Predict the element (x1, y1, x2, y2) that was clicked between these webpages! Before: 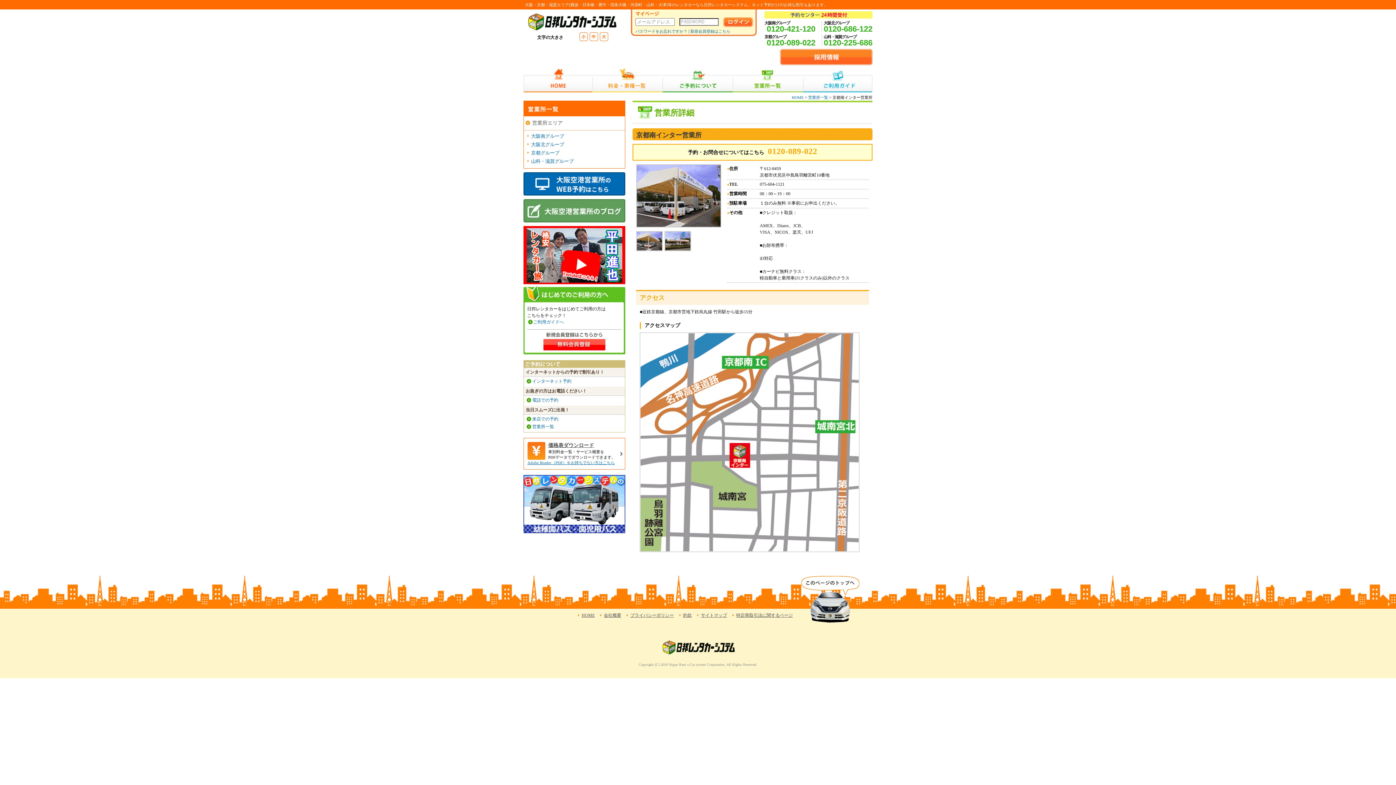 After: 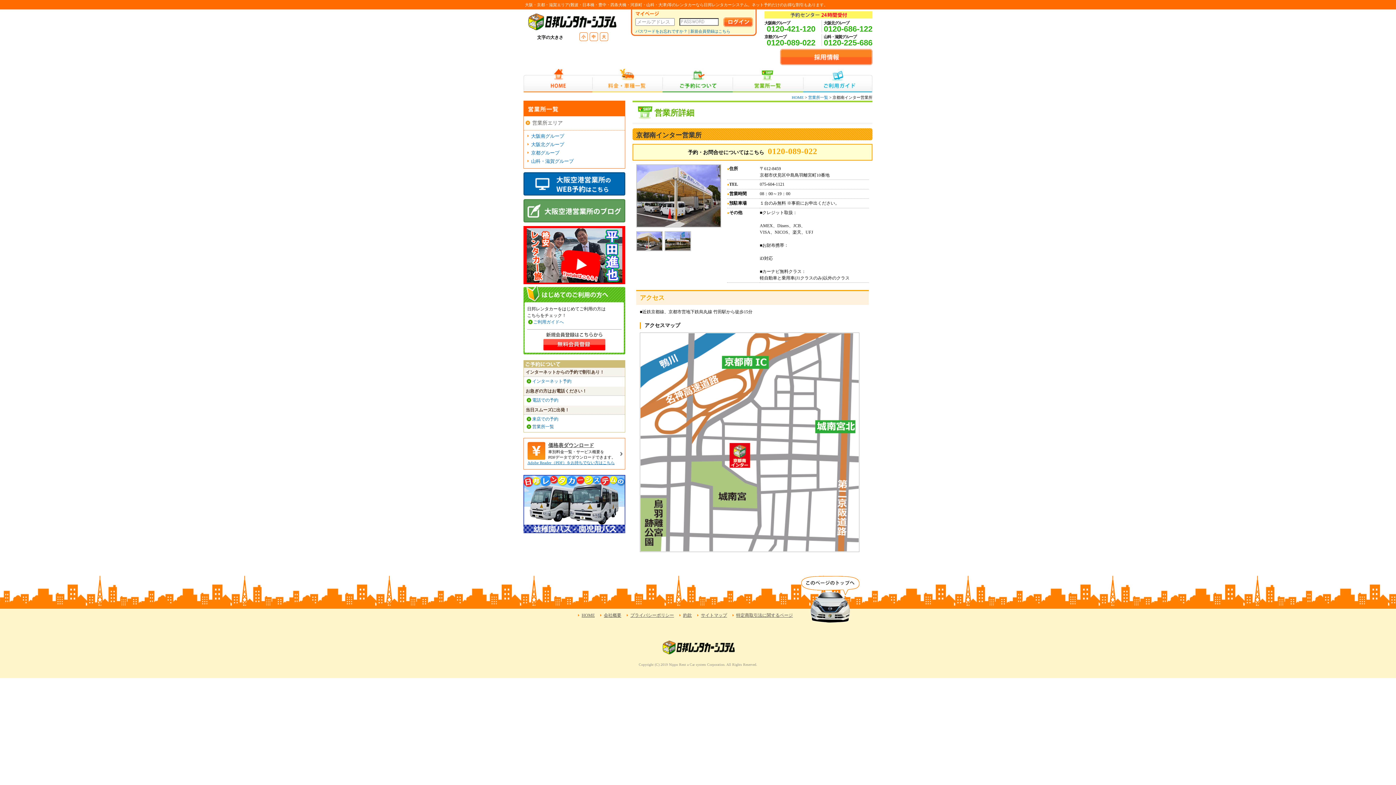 Action: label: 価格表ダウンロード bbox: (548, 442, 594, 448)